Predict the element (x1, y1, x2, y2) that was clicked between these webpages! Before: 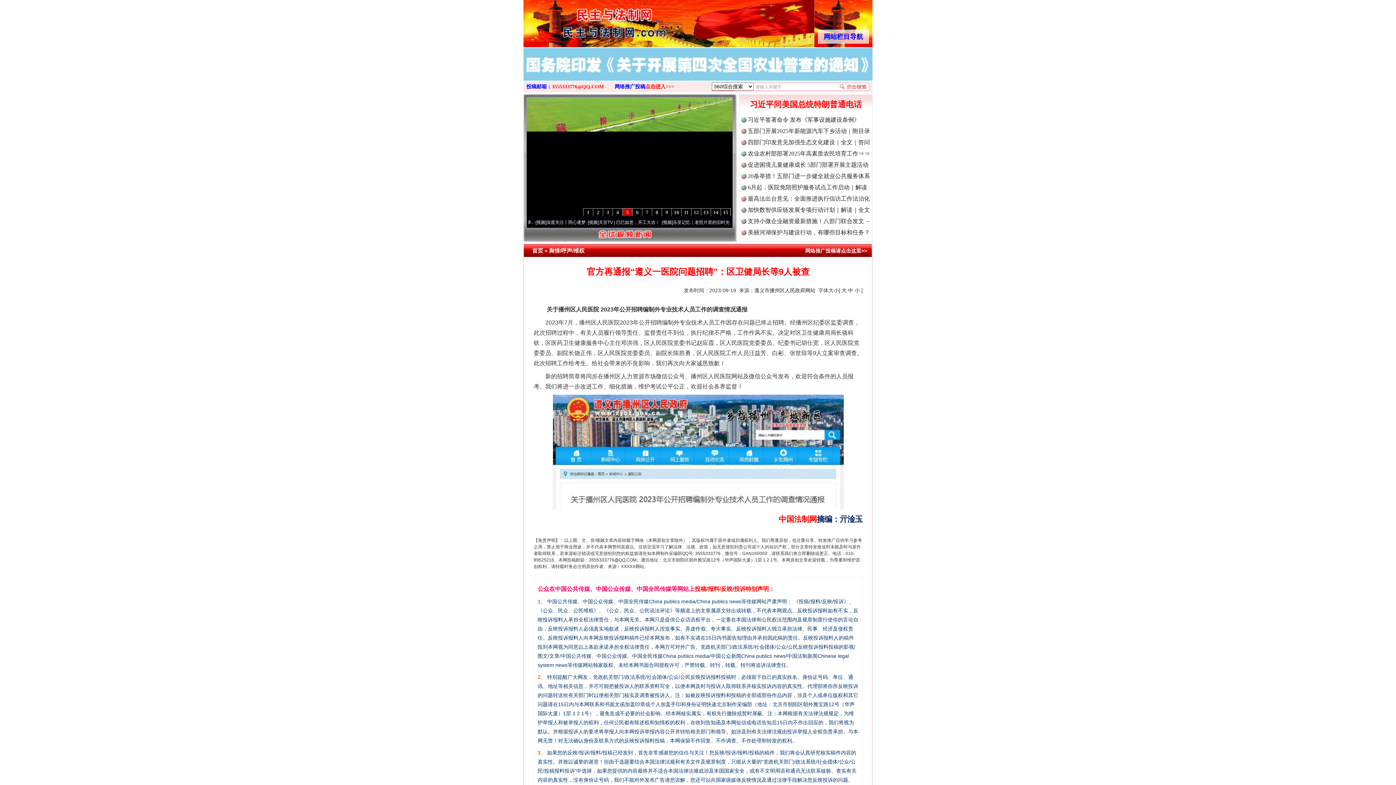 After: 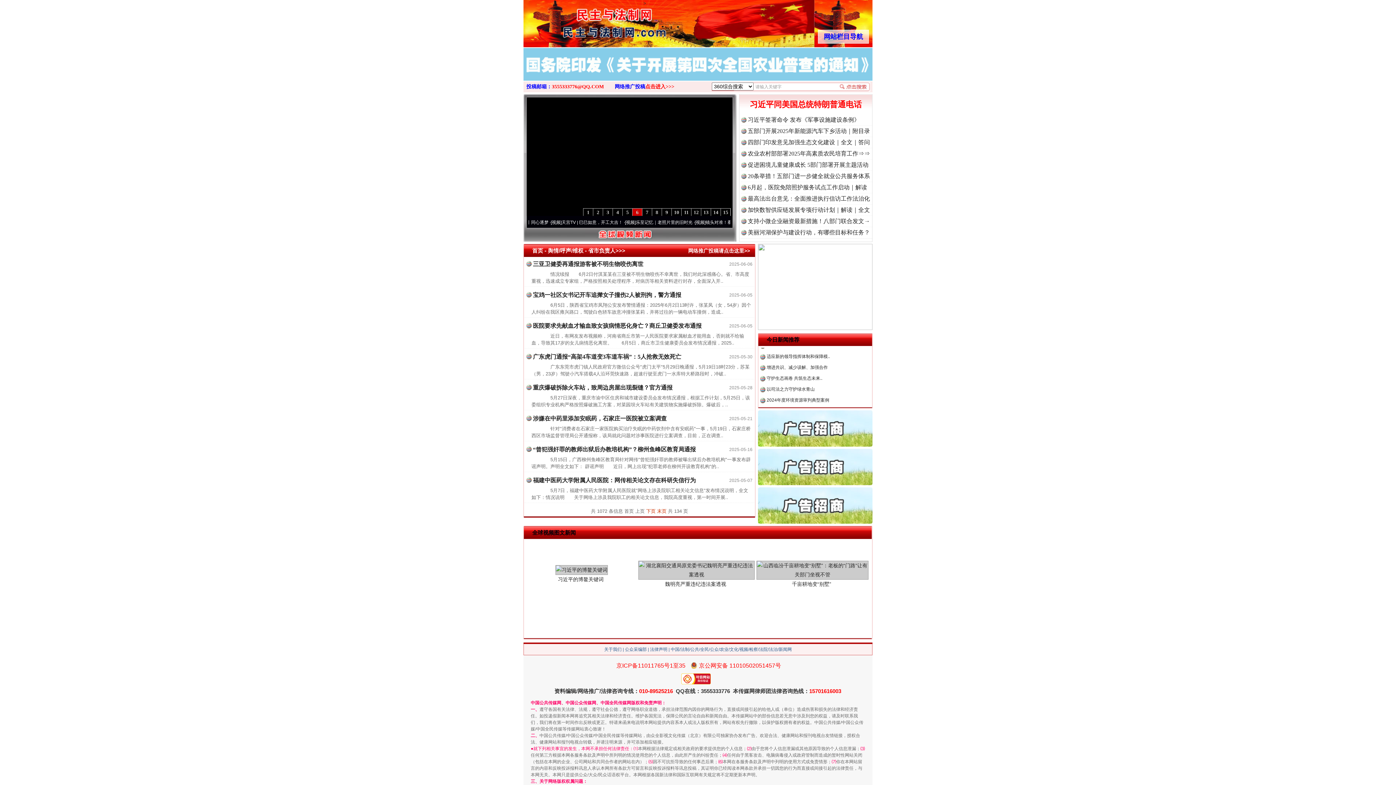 Action: label: 舆情/呼声/维权 bbox: (549, 247, 584, 253)